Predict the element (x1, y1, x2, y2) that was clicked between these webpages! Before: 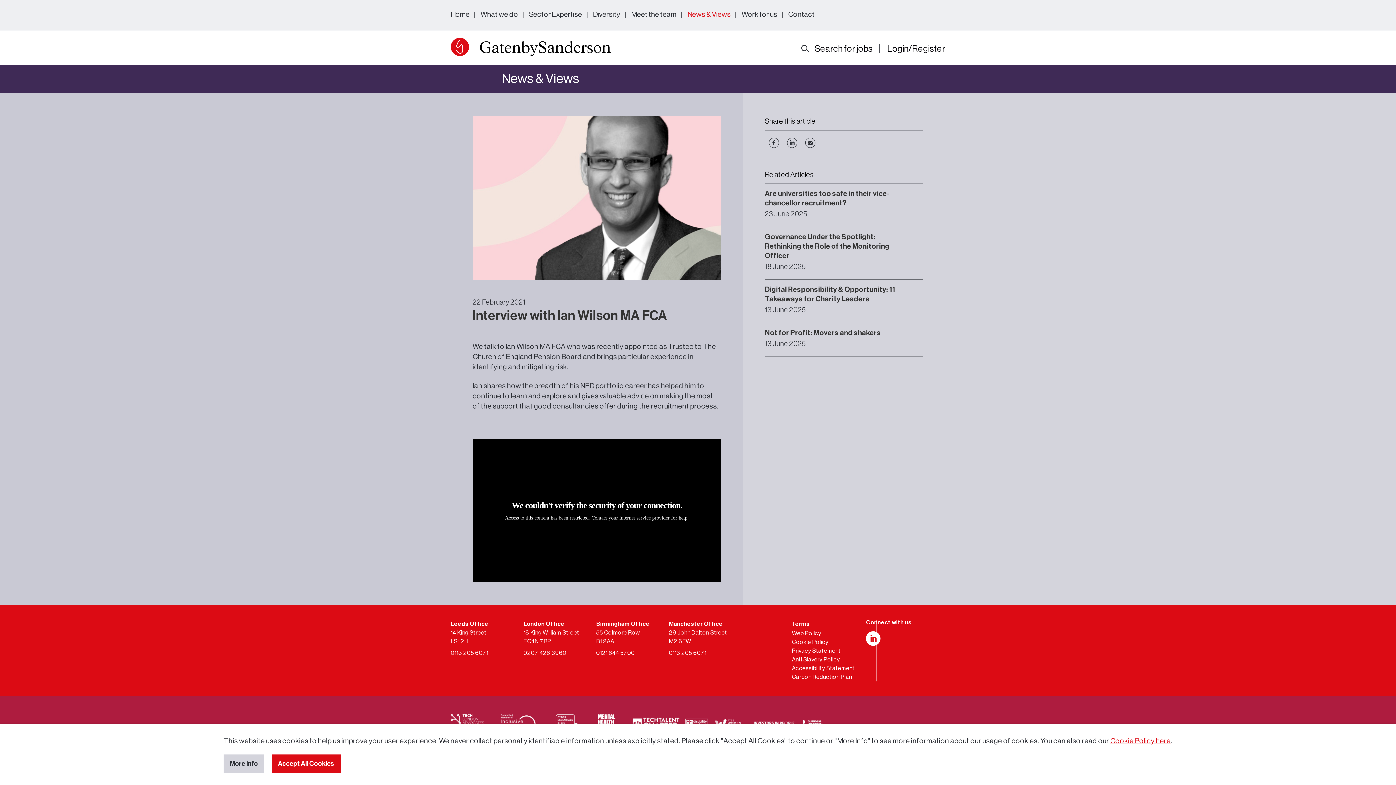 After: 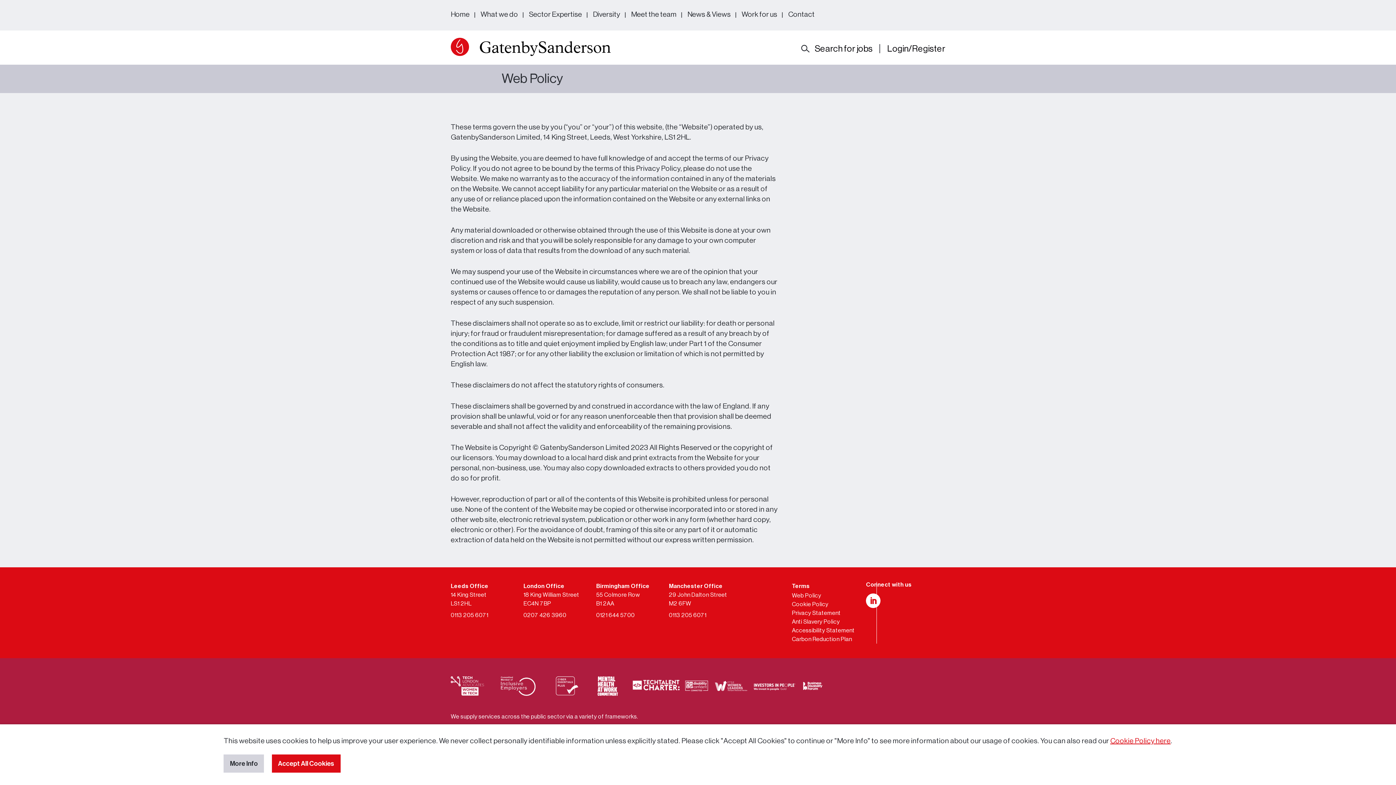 Action: label: Web Policy bbox: (792, 630, 821, 636)